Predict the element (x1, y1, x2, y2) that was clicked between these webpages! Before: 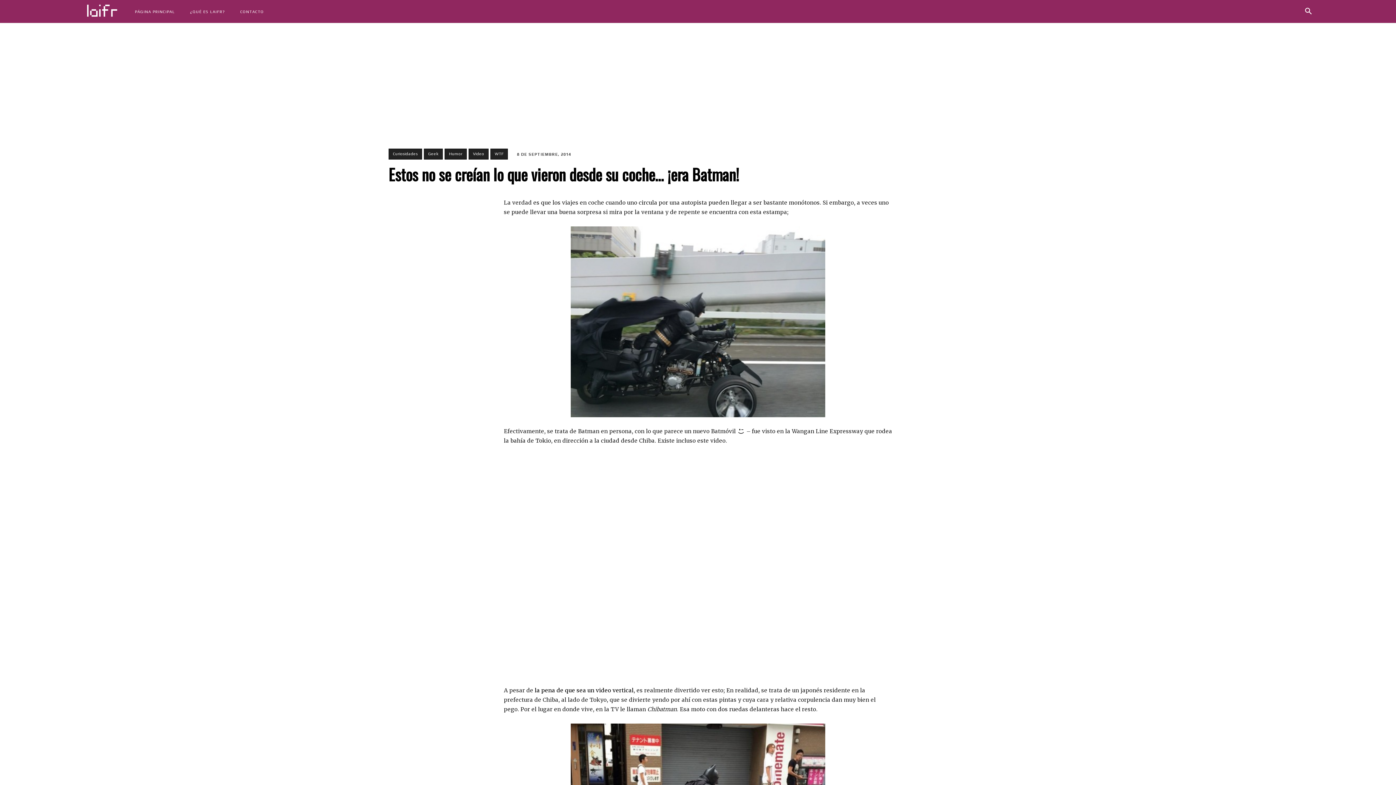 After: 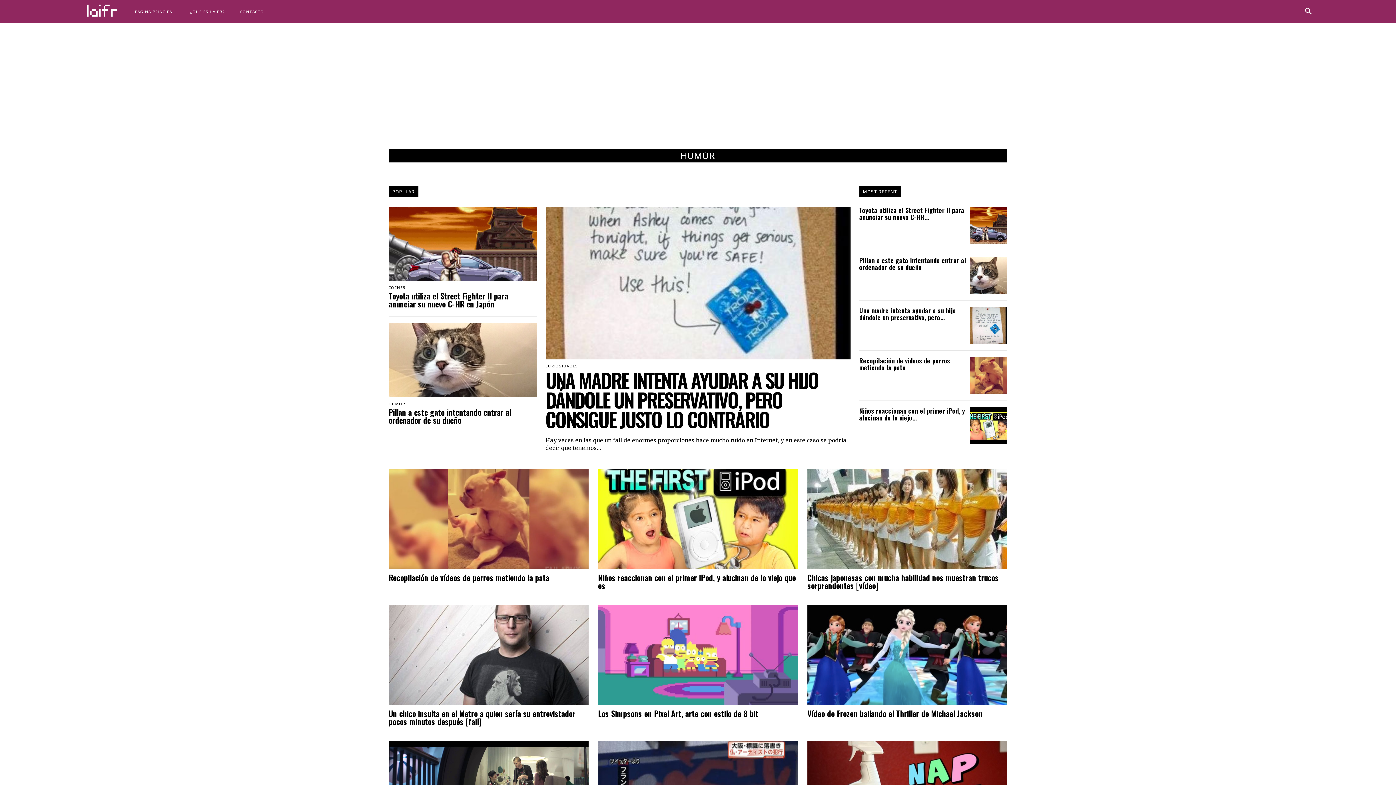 Action: bbox: (444, 148, 466, 159) label: Humor